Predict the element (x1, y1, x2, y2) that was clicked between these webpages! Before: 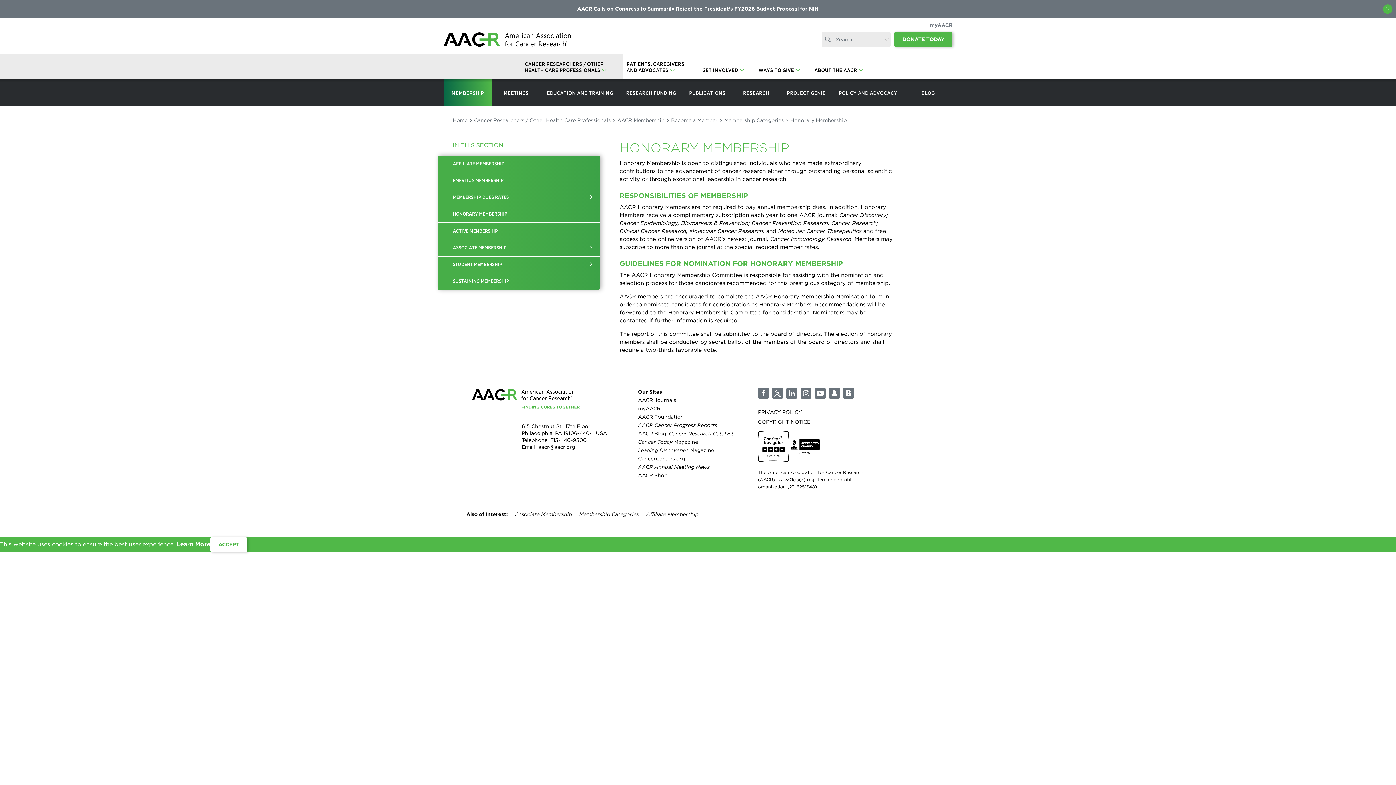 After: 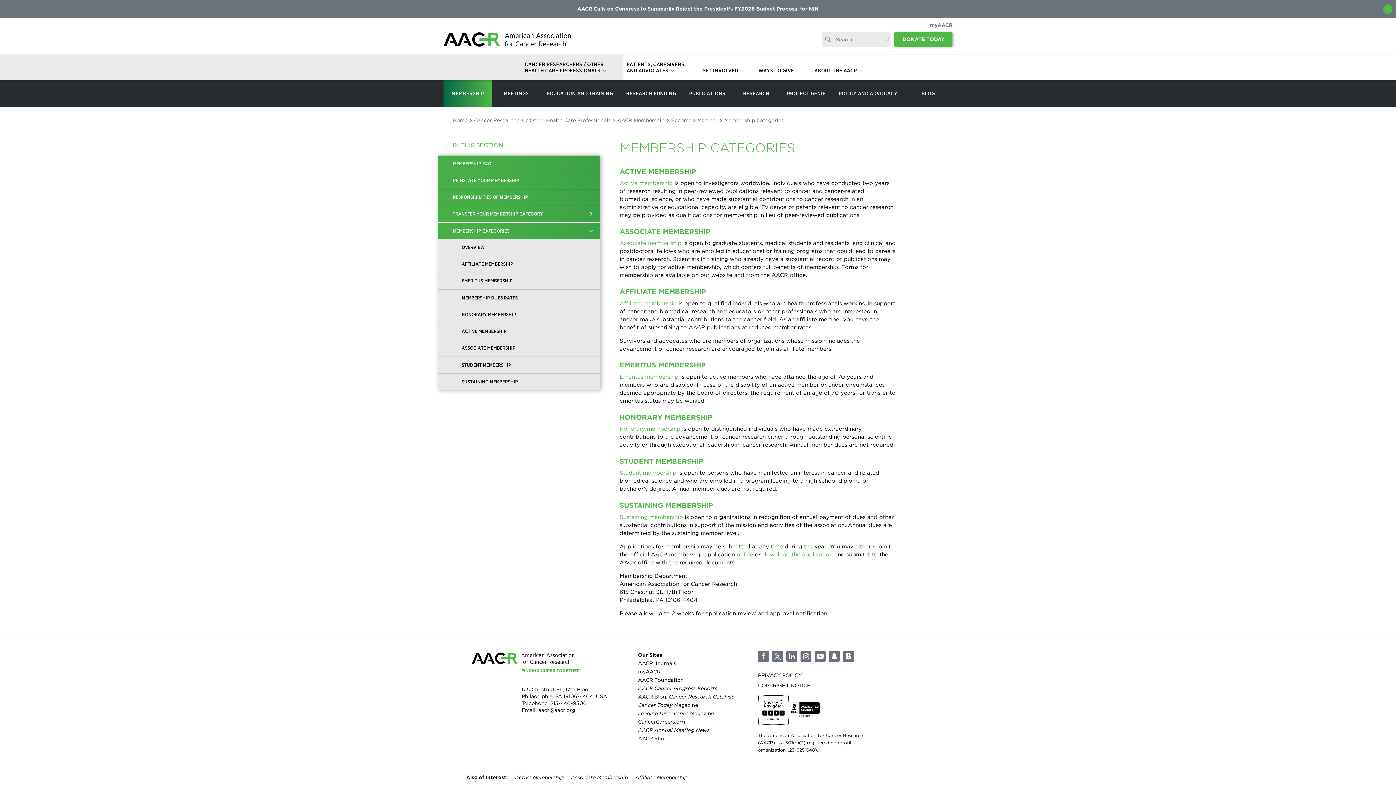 Action: label: Membership Categories bbox: (579, 511, 639, 517)